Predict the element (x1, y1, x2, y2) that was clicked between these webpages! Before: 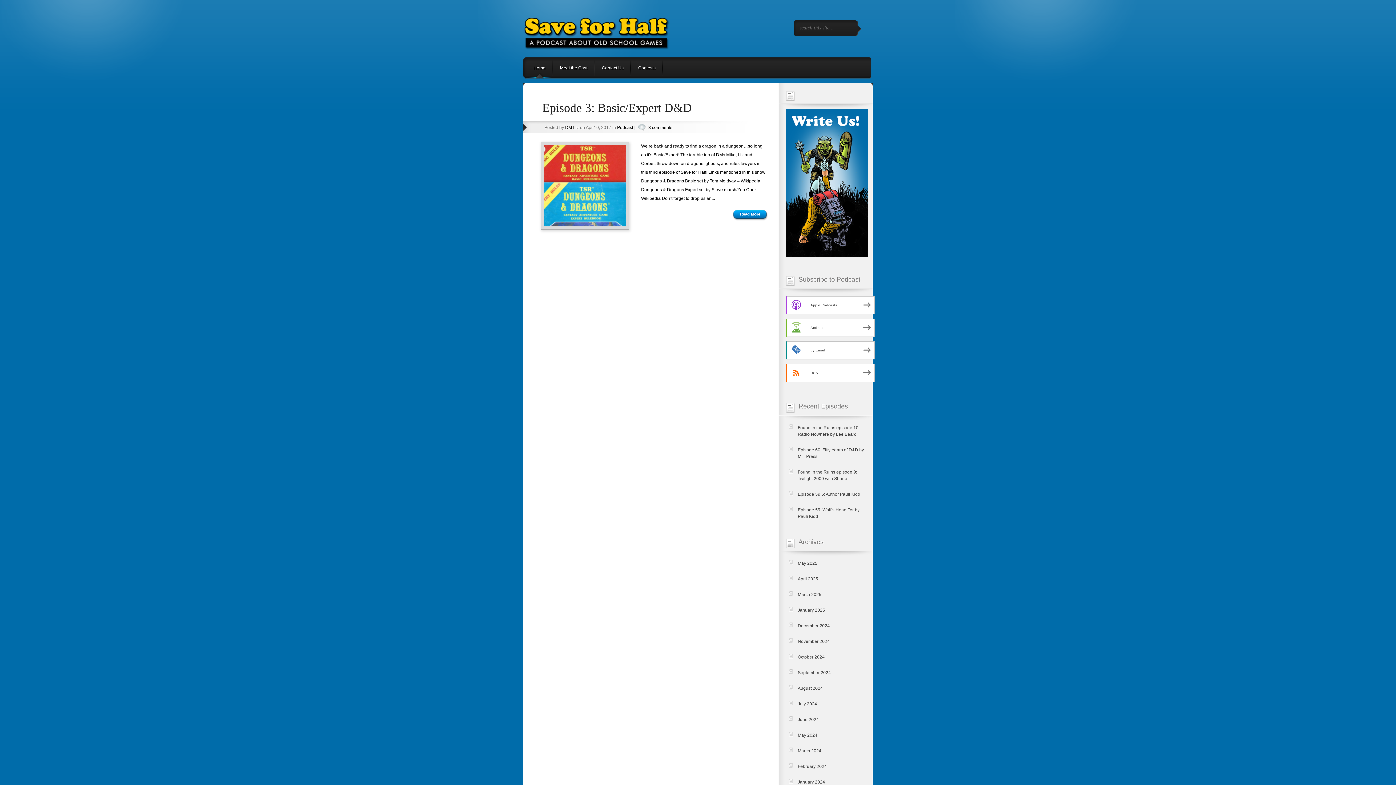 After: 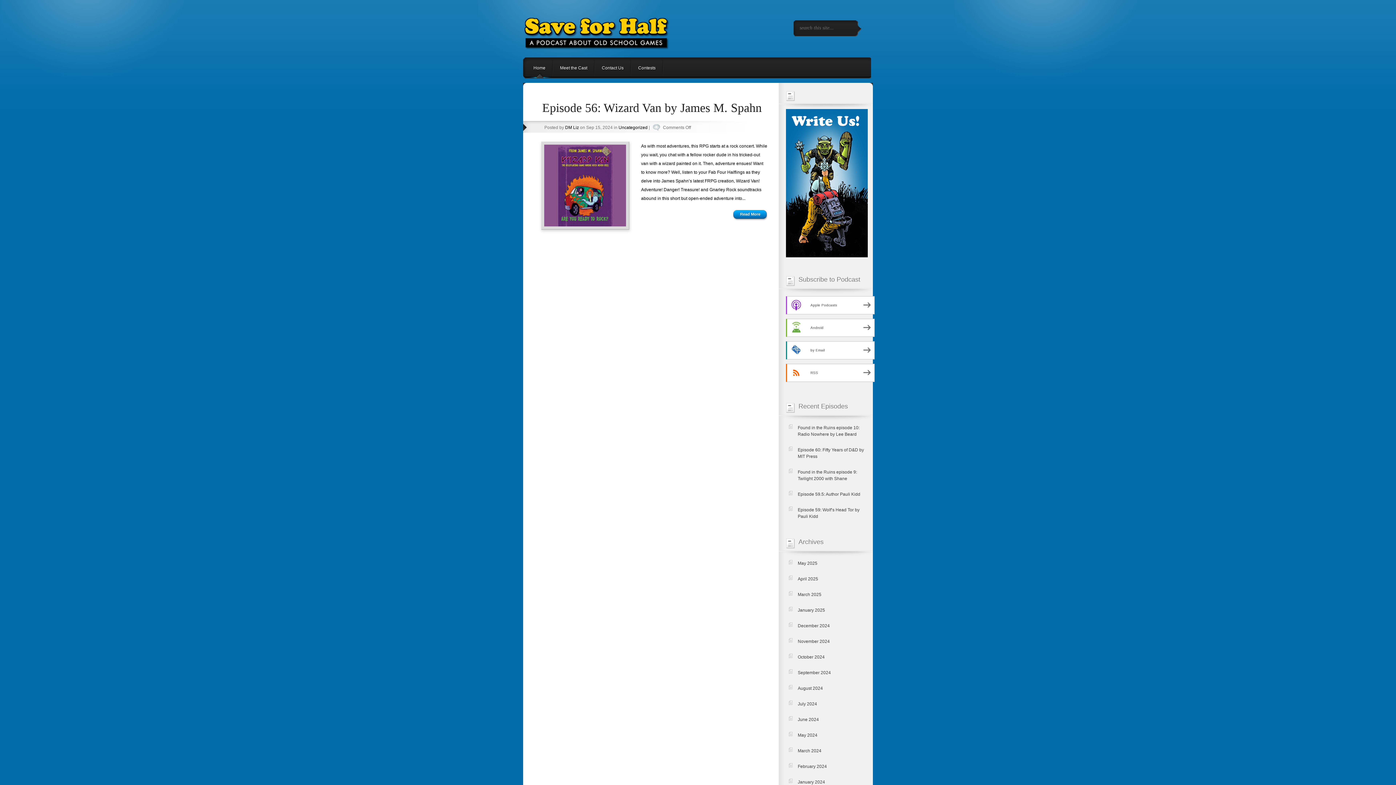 Action: label: September 2024 bbox: (798, 670, 831, 675)